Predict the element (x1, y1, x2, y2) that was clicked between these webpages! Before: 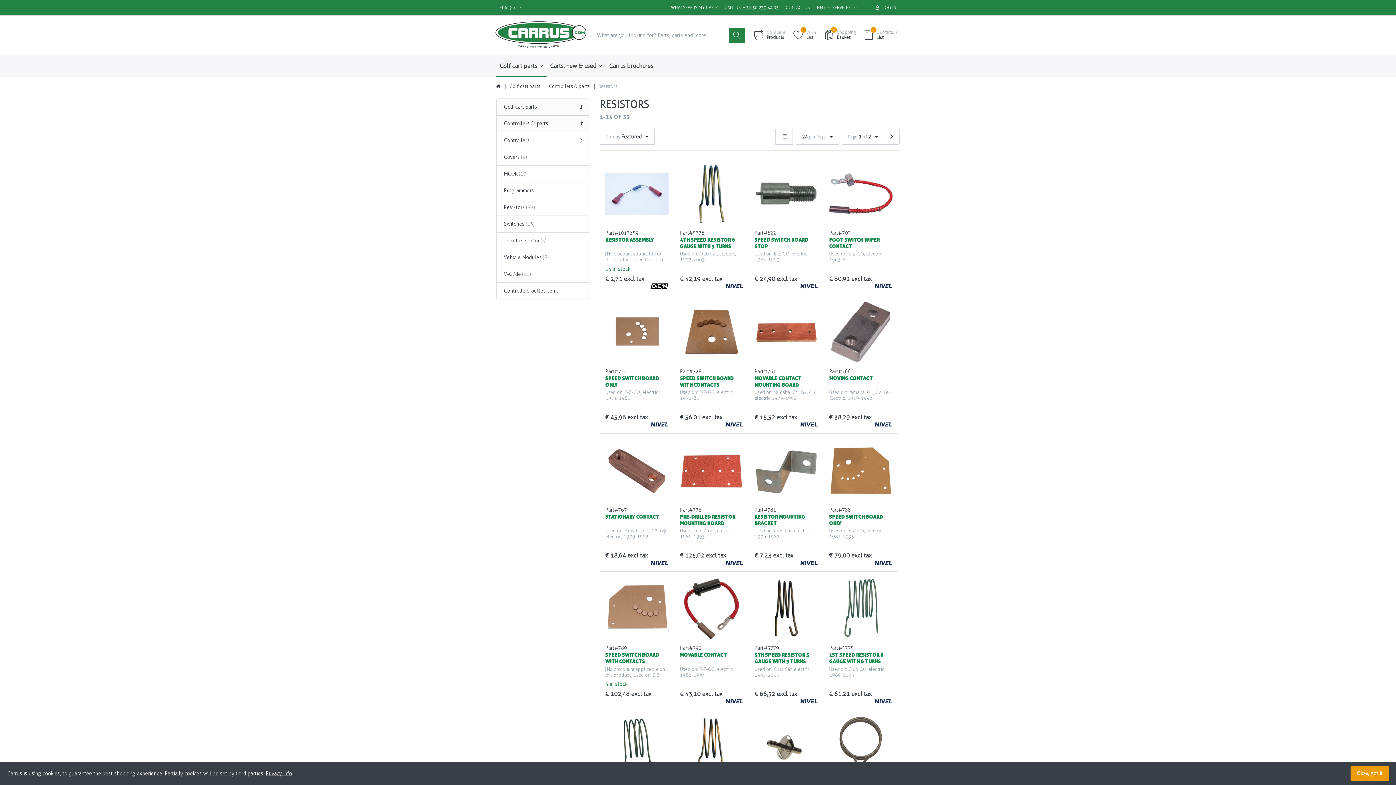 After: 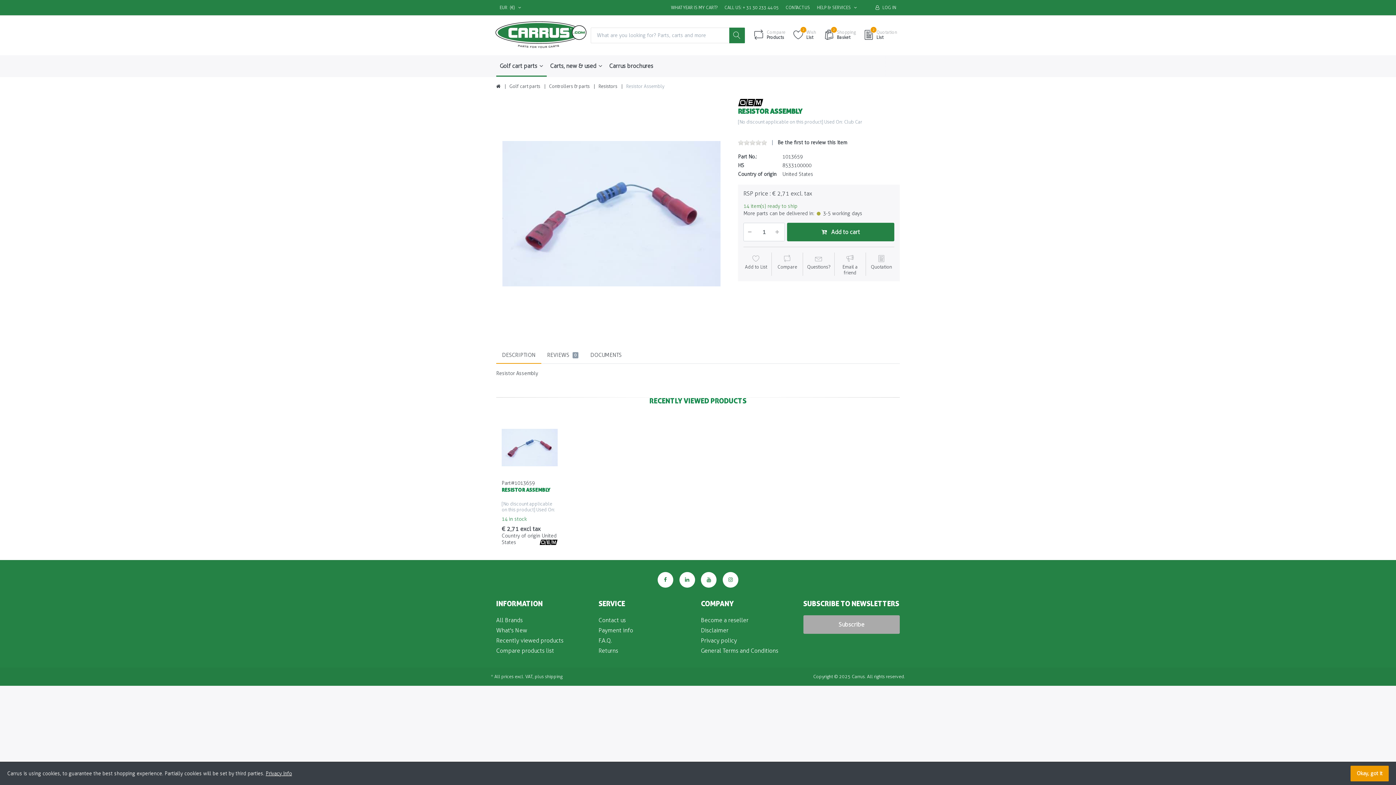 Action: bbox: (605, 236, 654, 242) label: RESISTOR ASSEMBLY